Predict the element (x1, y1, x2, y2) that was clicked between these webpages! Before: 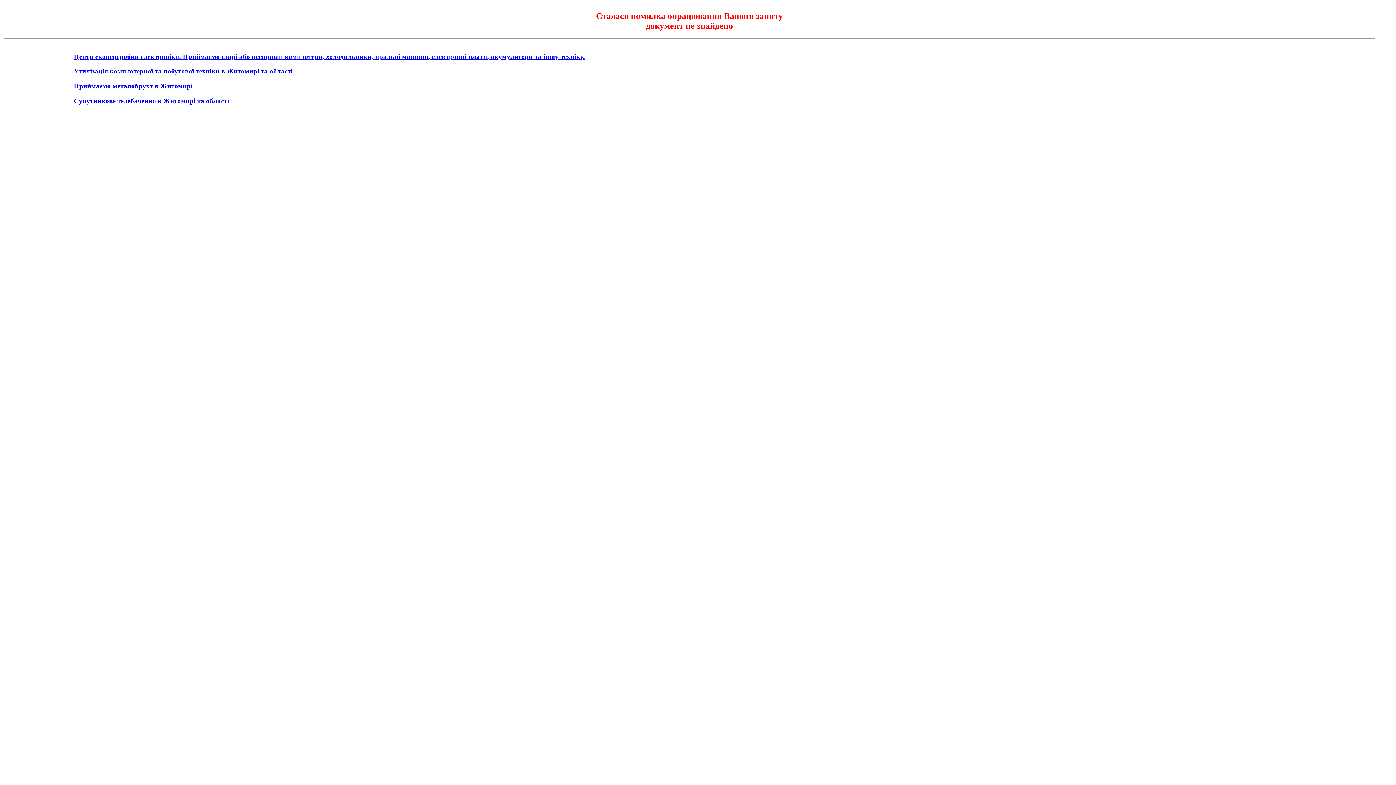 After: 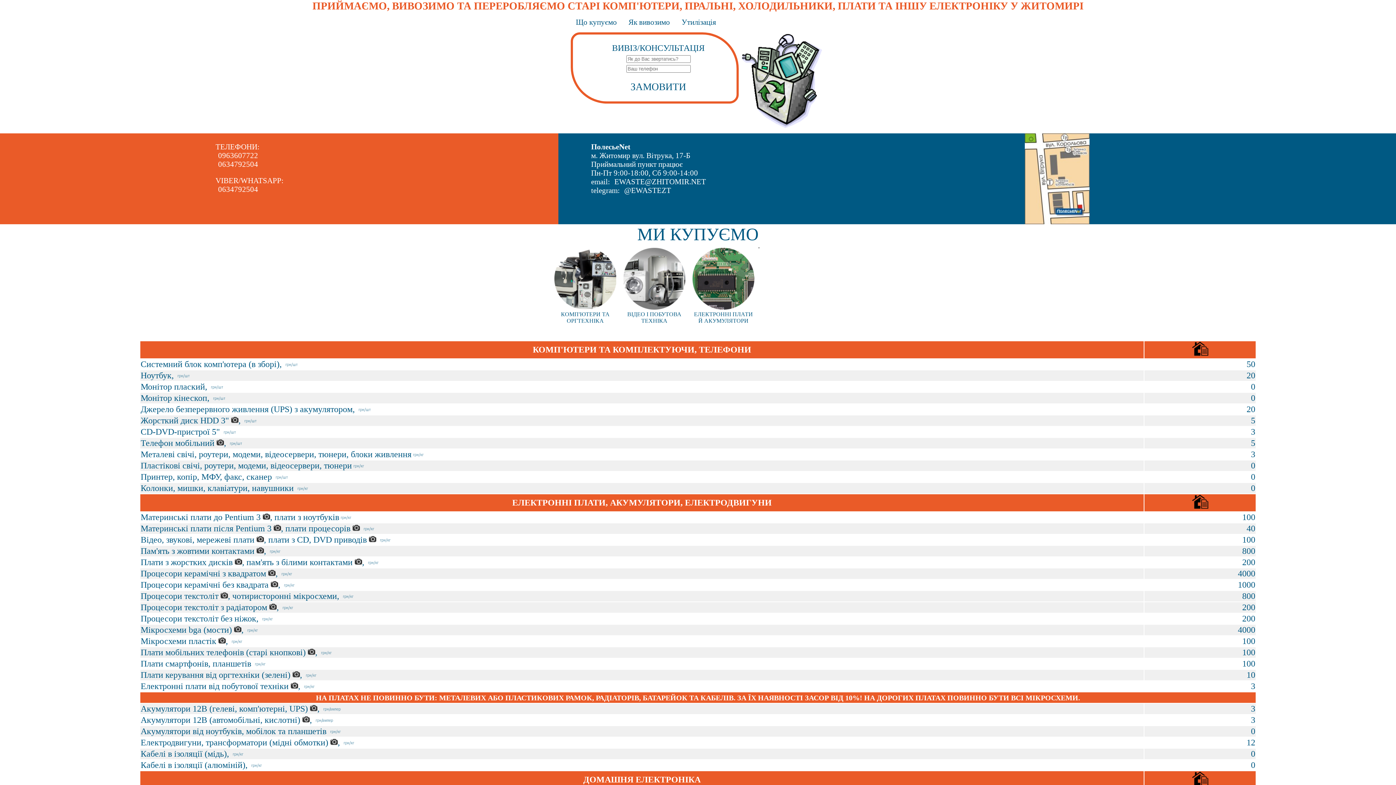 Action: label: Центр екопереробки електроніки. Приймаємо старі або несправні комп'ютери, холодильники, пральні машини, електронні плати, акумулятори та іншу техніку. bbox: (73, 52, 585, 60)